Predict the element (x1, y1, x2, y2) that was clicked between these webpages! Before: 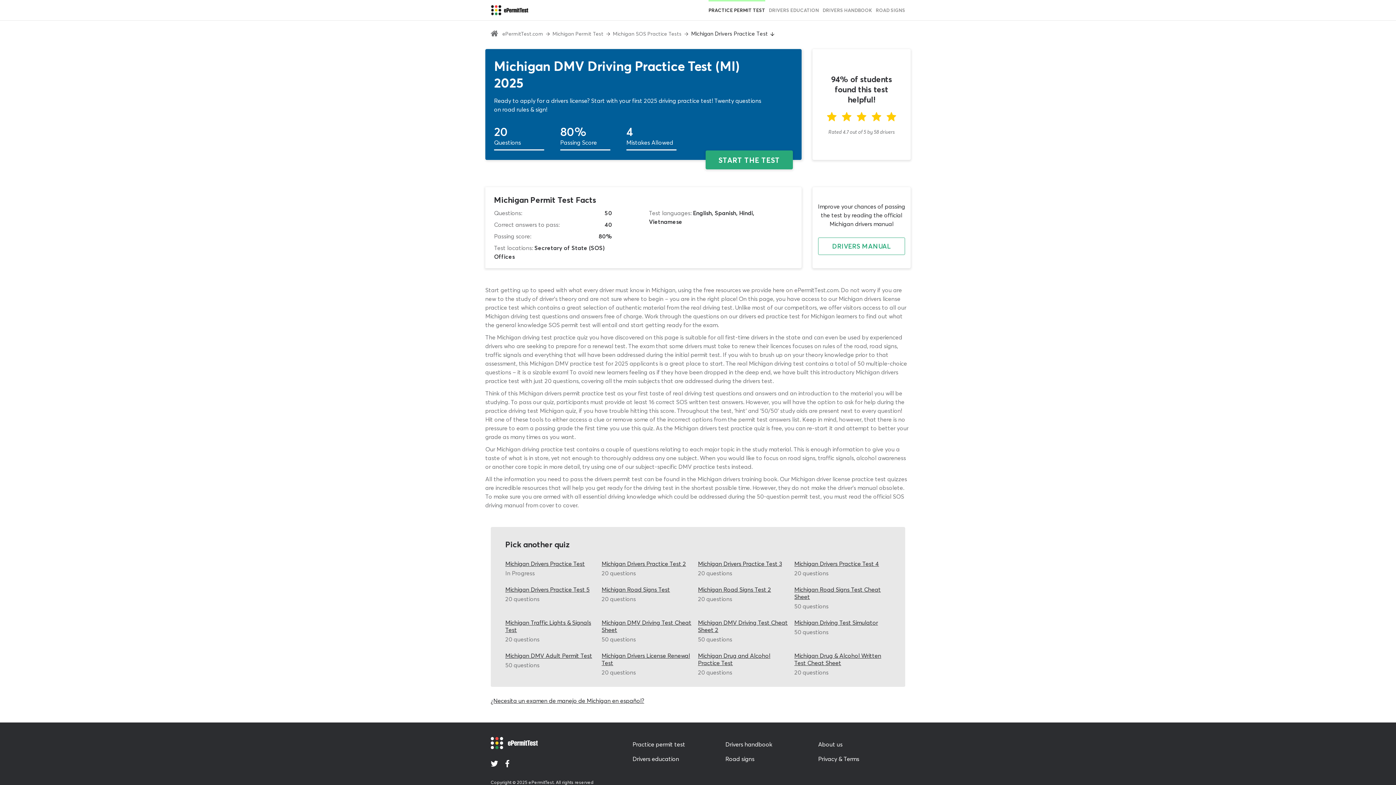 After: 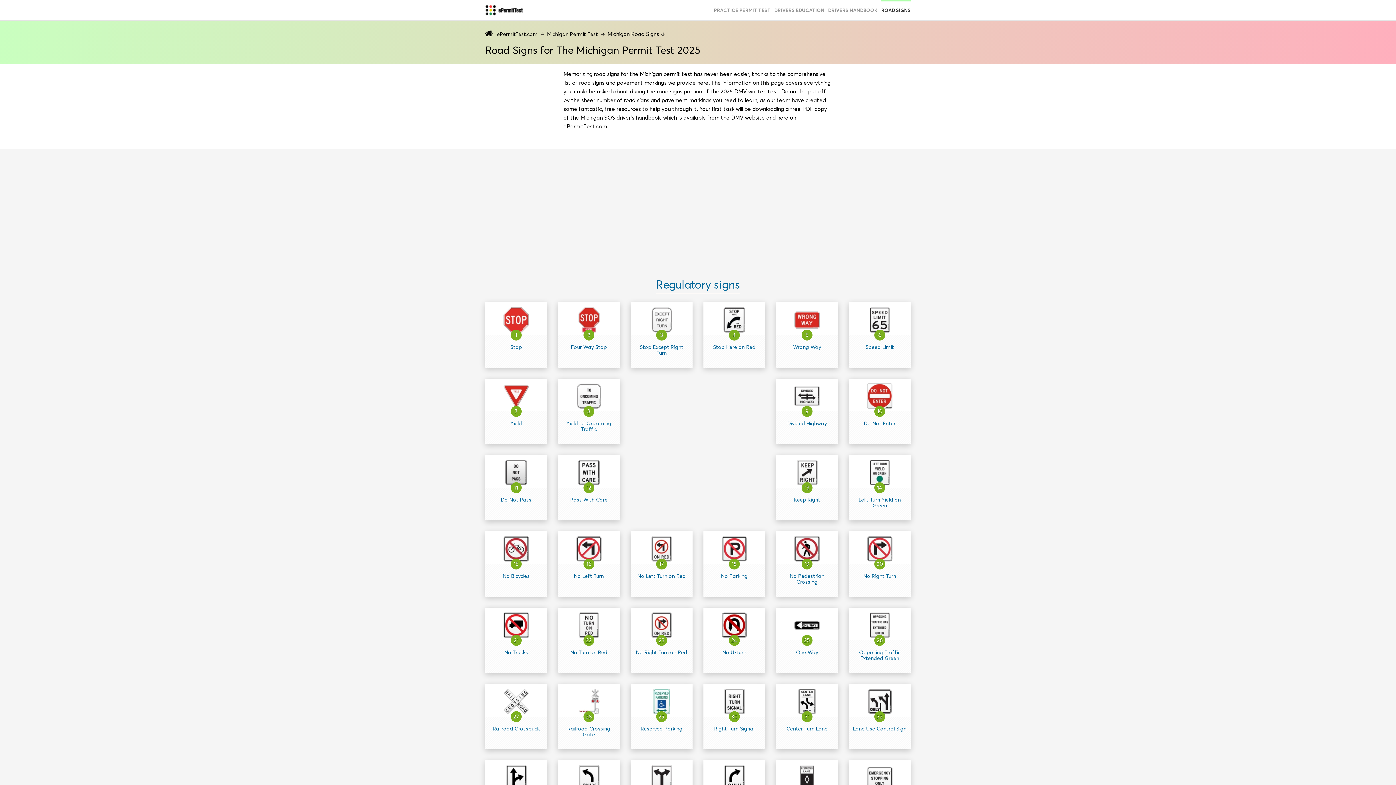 Action: label: ROAD SIGNS bbox: (876, 0, 905, 20)